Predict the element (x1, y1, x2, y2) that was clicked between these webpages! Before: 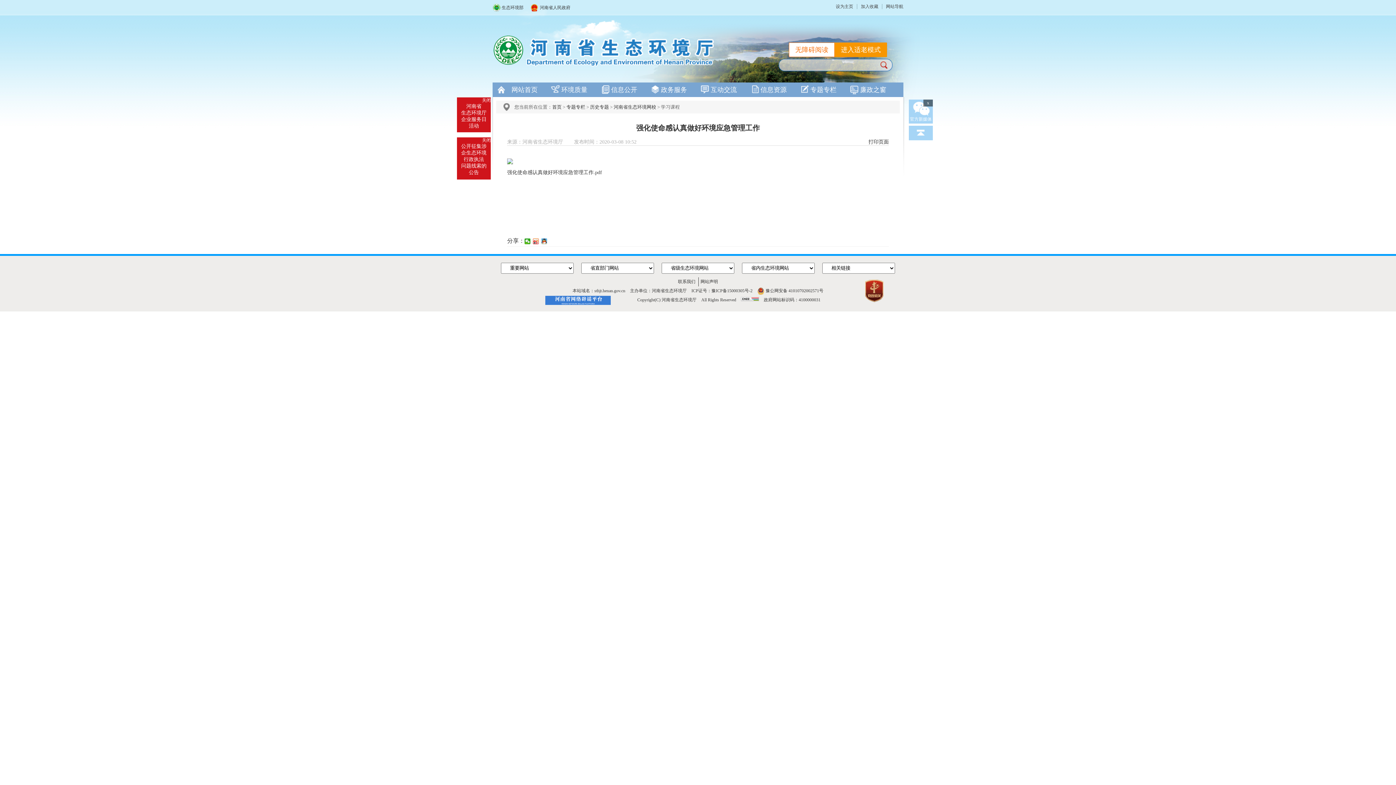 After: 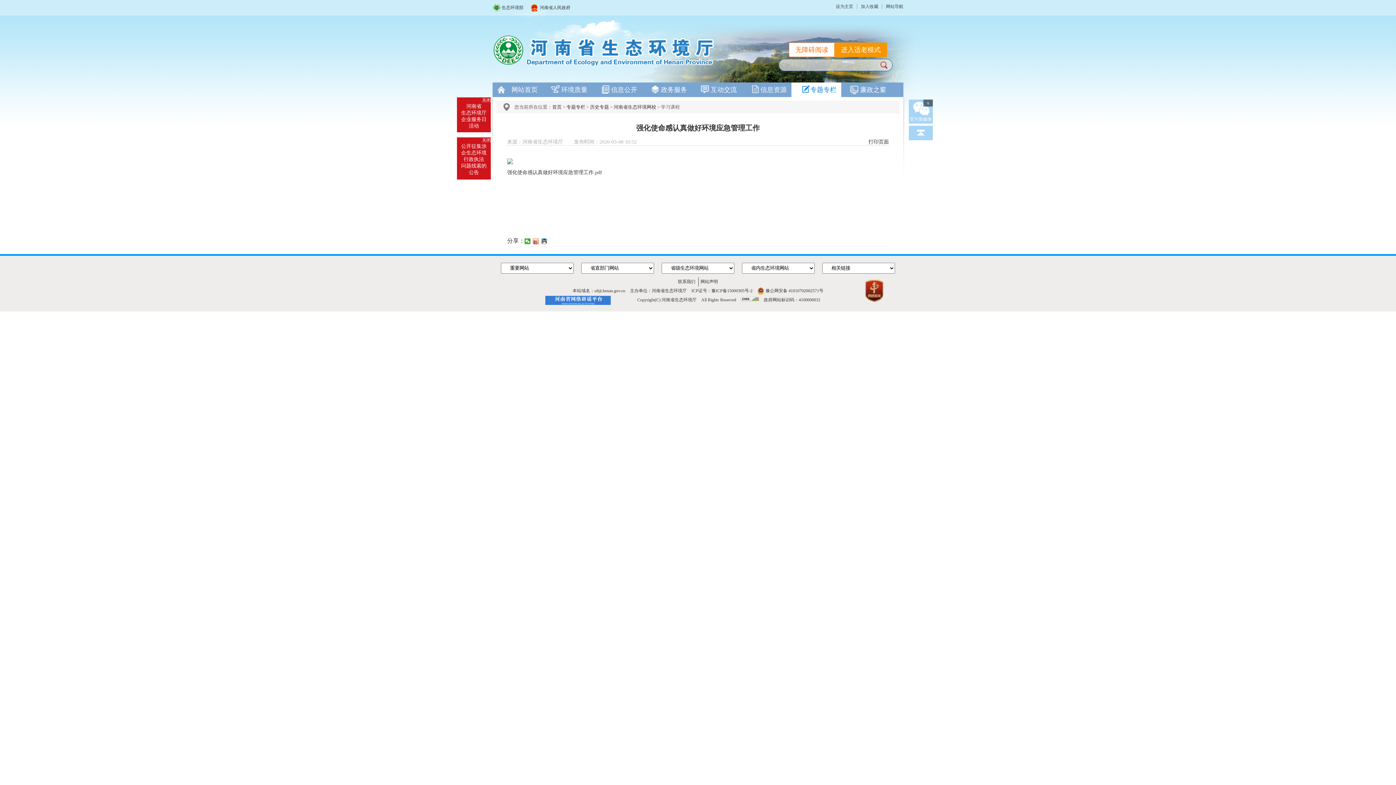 Action: bbox: (810, 86, 836, 93) label: 专题专栏